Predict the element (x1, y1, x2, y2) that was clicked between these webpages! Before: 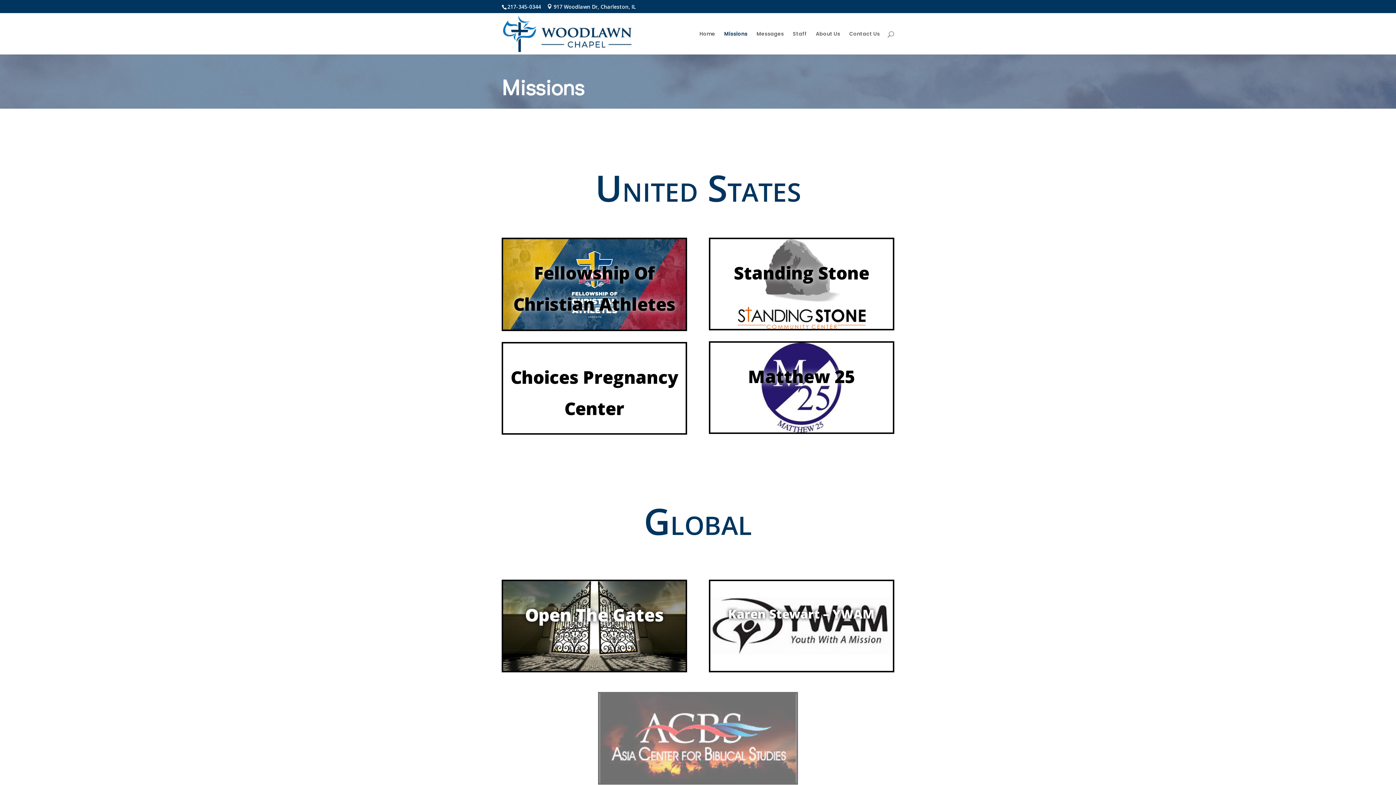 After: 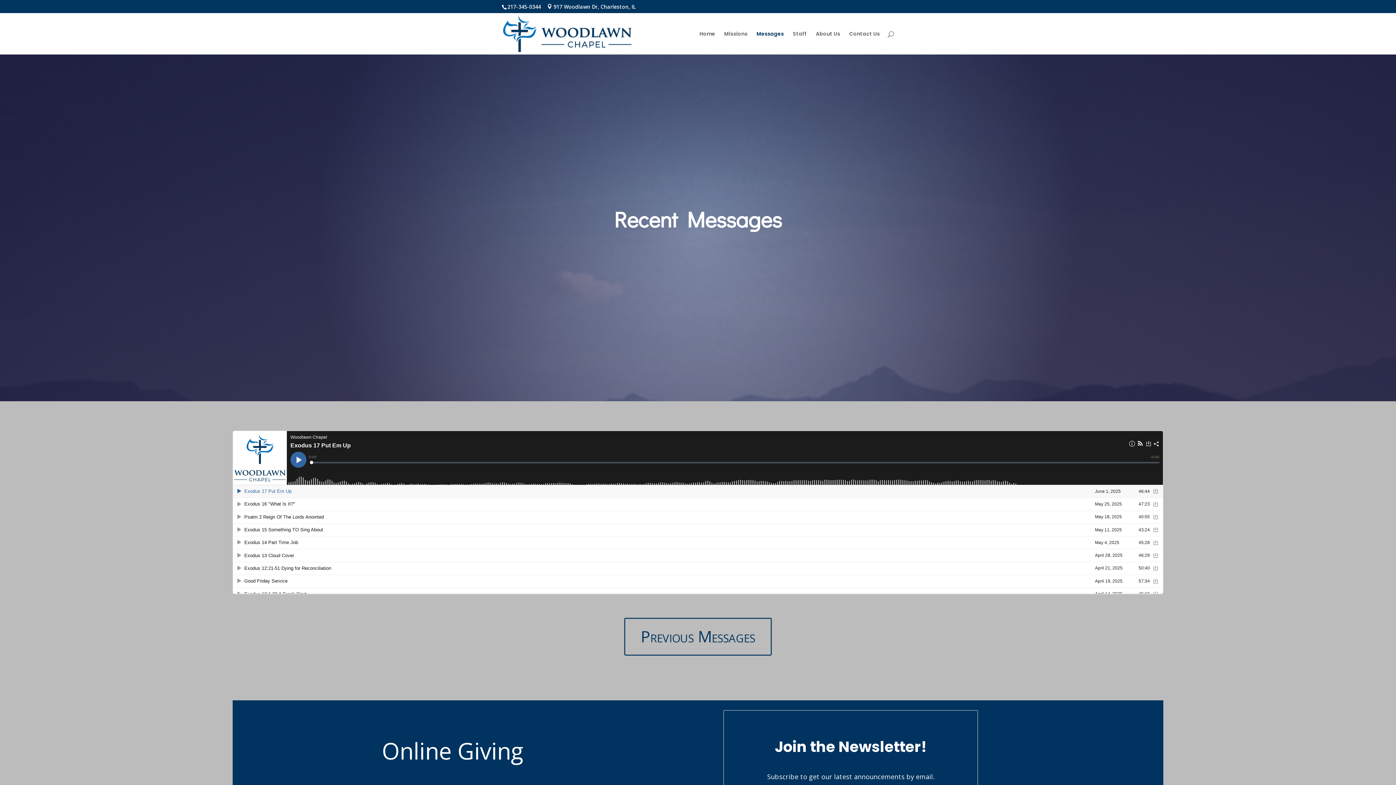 Action: label: Messages bbox: (756, 31, 784, 54)